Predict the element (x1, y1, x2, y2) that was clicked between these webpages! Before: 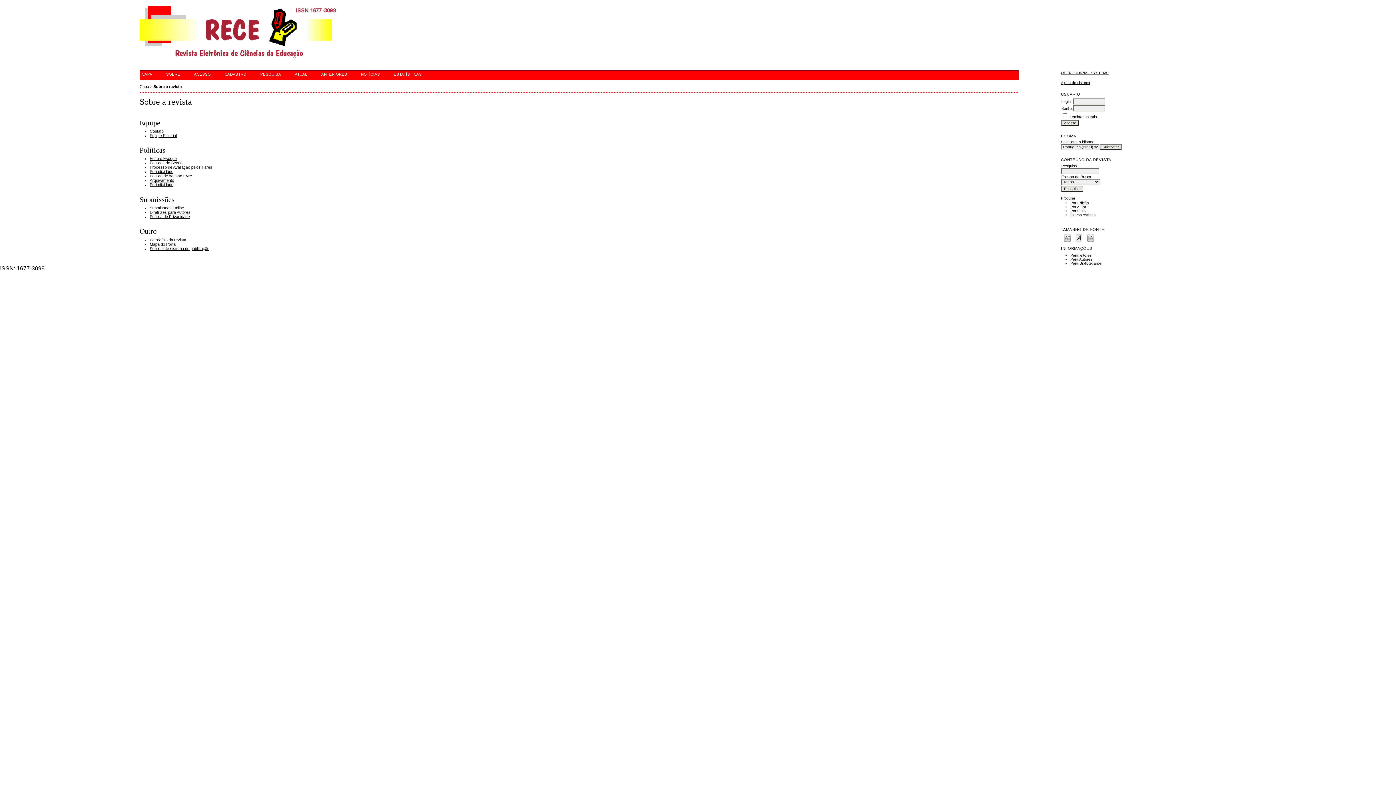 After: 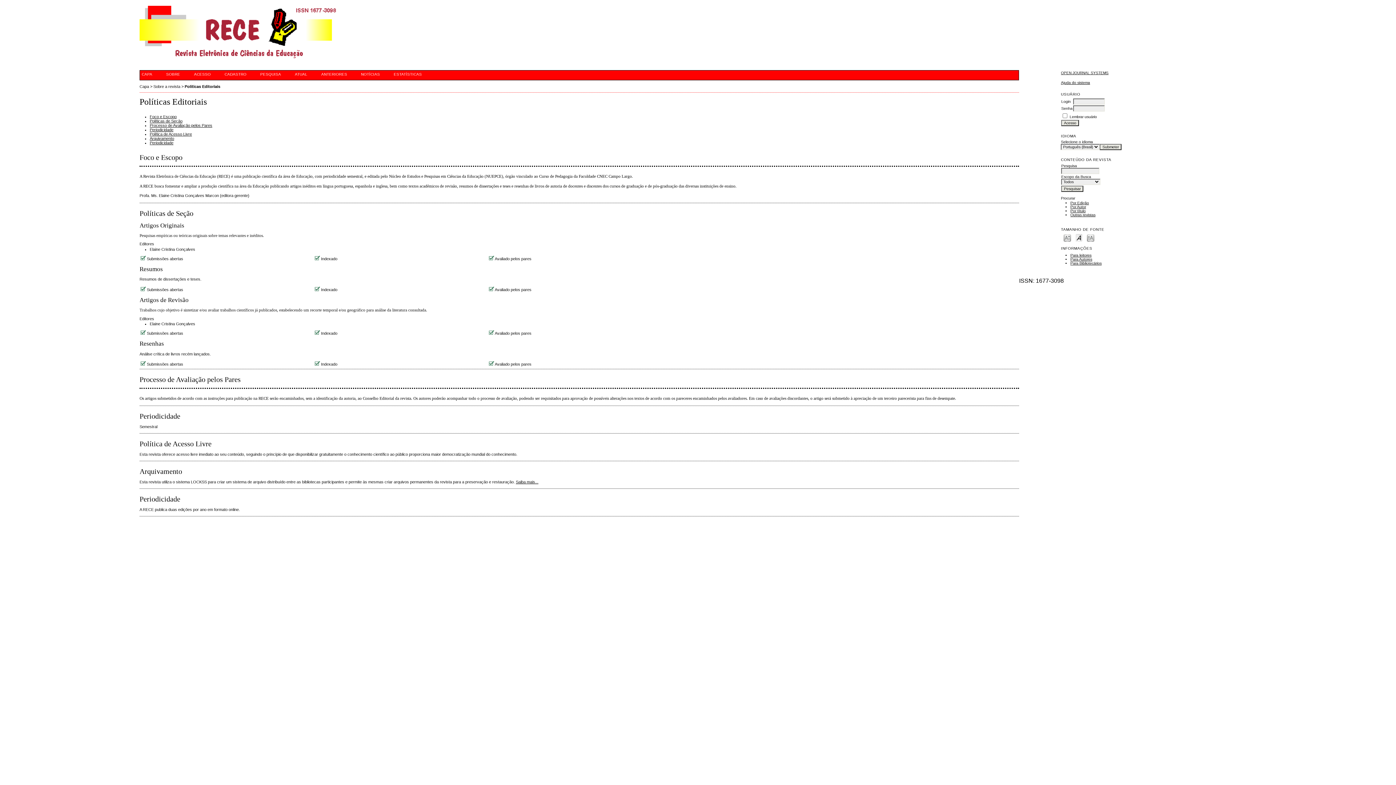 Action: bbox: (149, 160, 182, 165) label: Políticas de Seção